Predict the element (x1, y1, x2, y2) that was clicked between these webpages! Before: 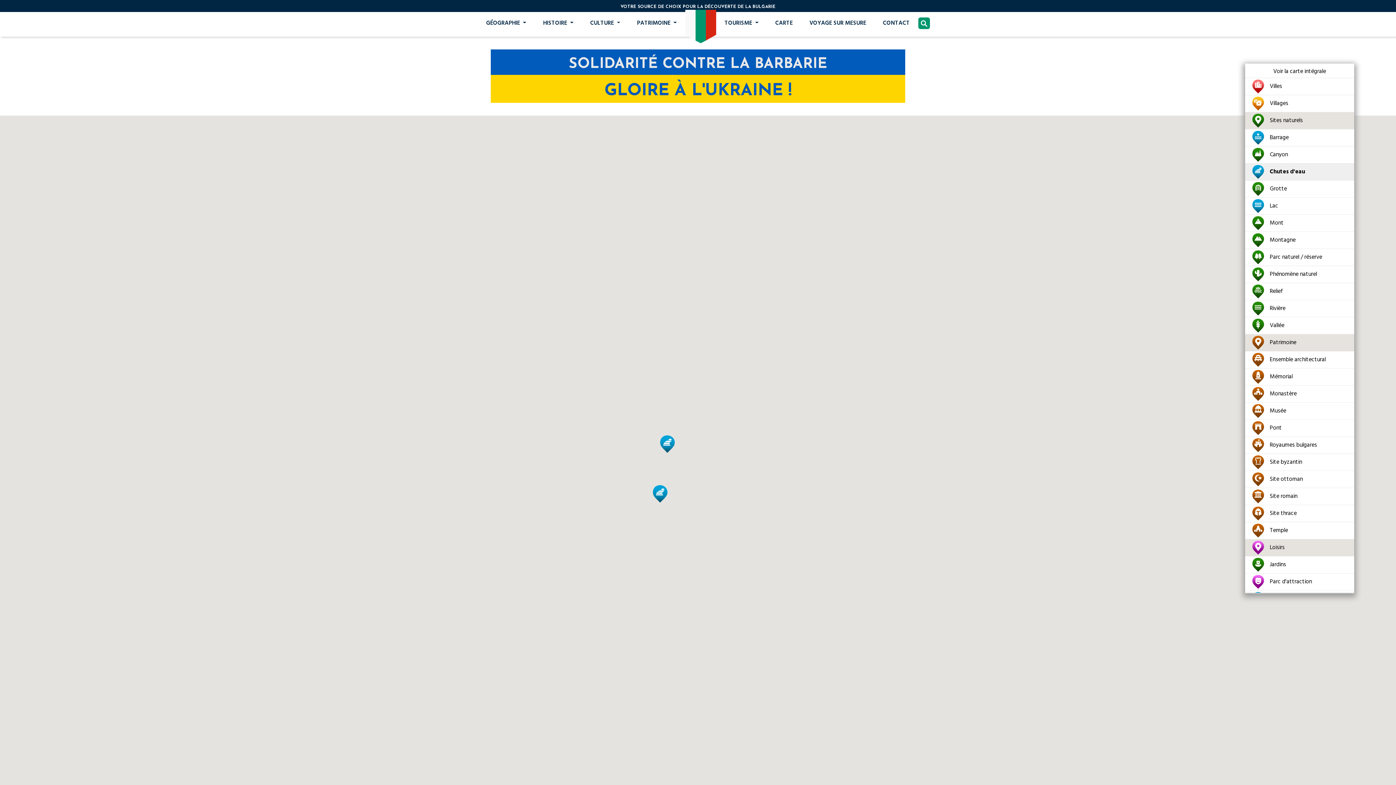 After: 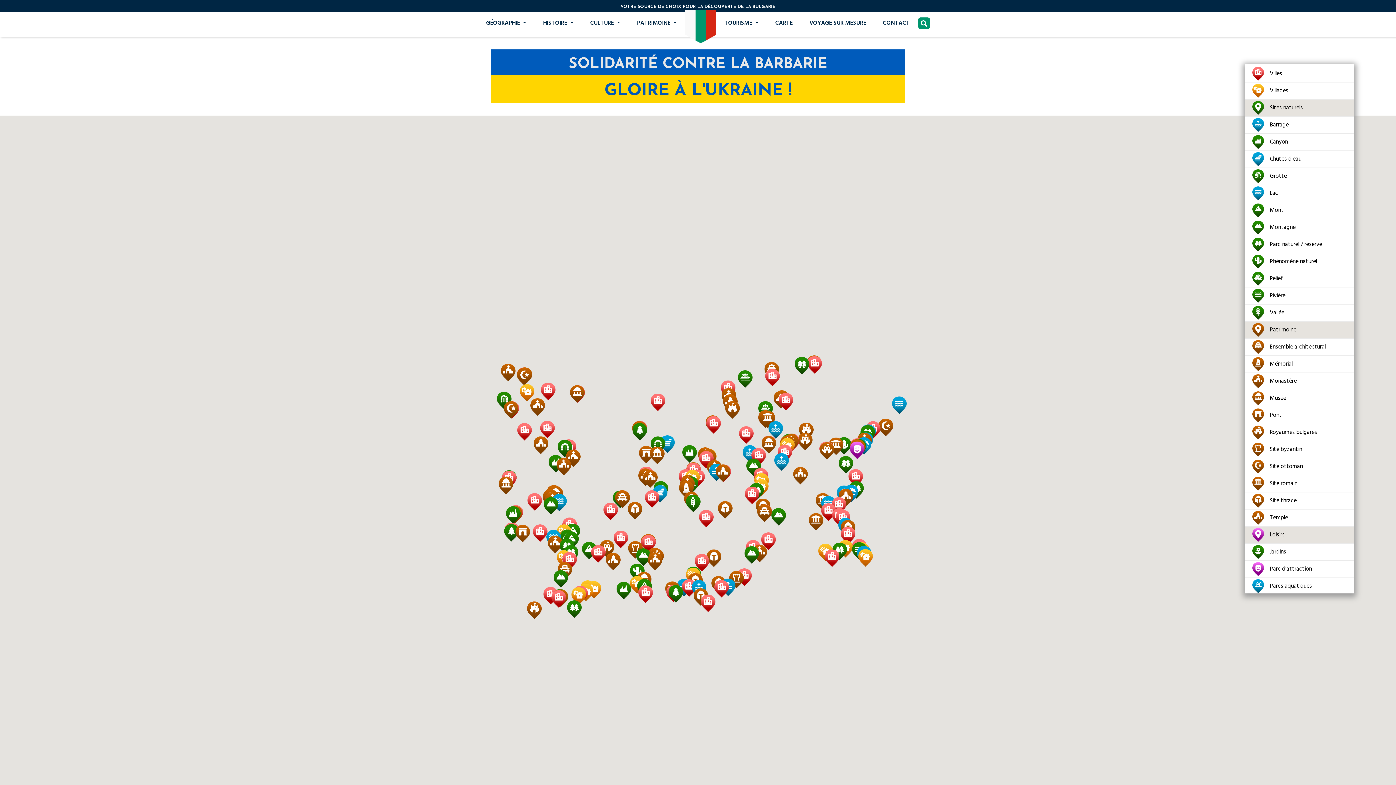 Action: bbox: (1273, 66, 1326, 76) label: Voir la carte intégrale